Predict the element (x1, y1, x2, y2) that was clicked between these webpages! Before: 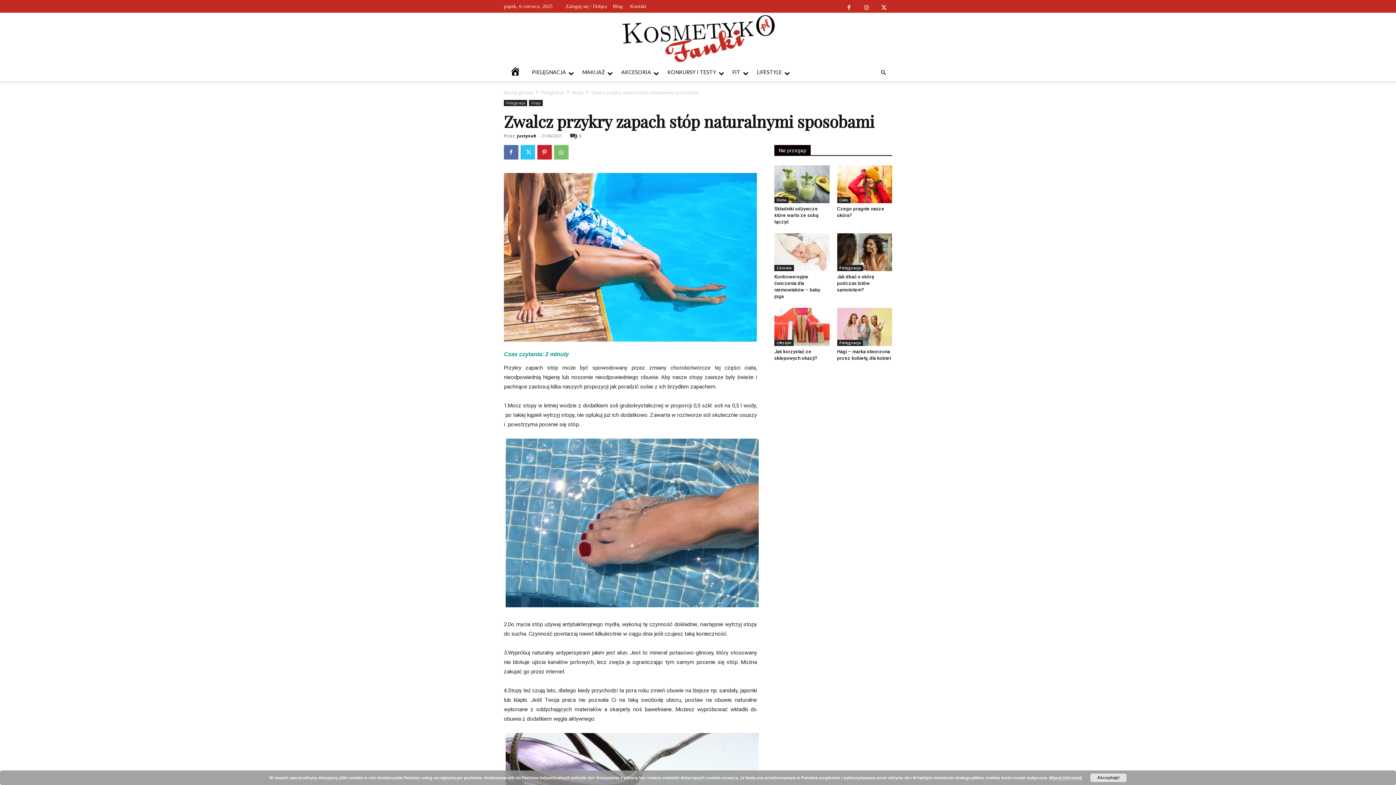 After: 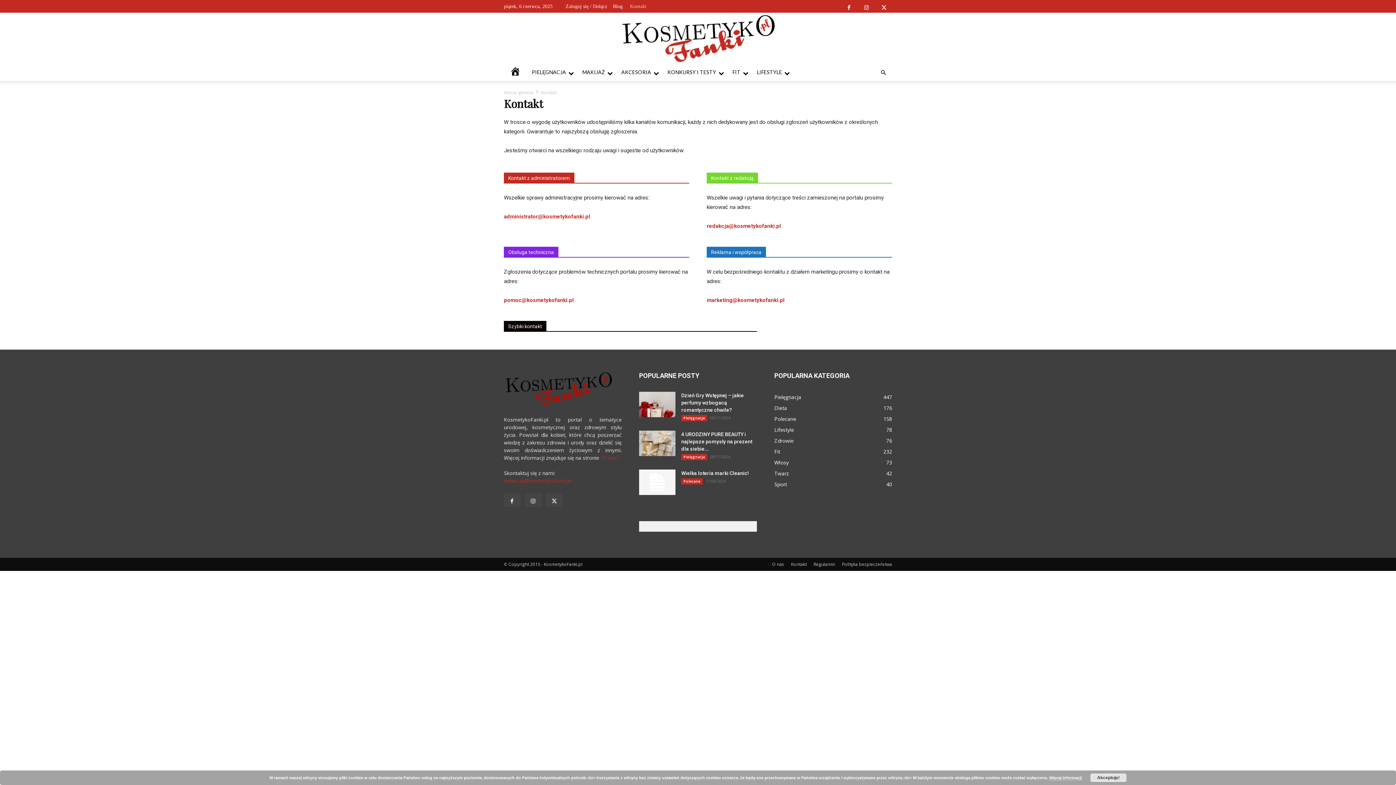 Action: bbox: (630, 3, 646, 9) label: Kontakt